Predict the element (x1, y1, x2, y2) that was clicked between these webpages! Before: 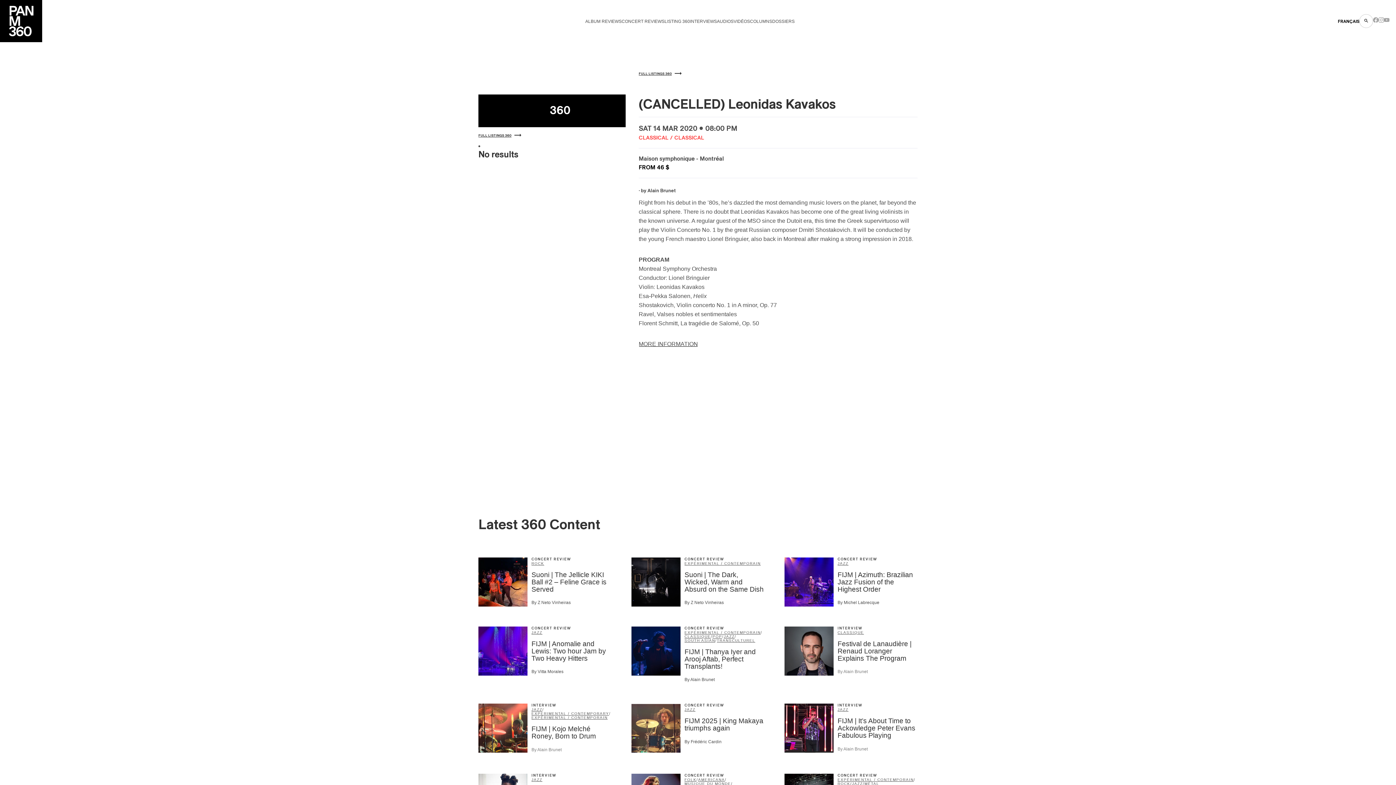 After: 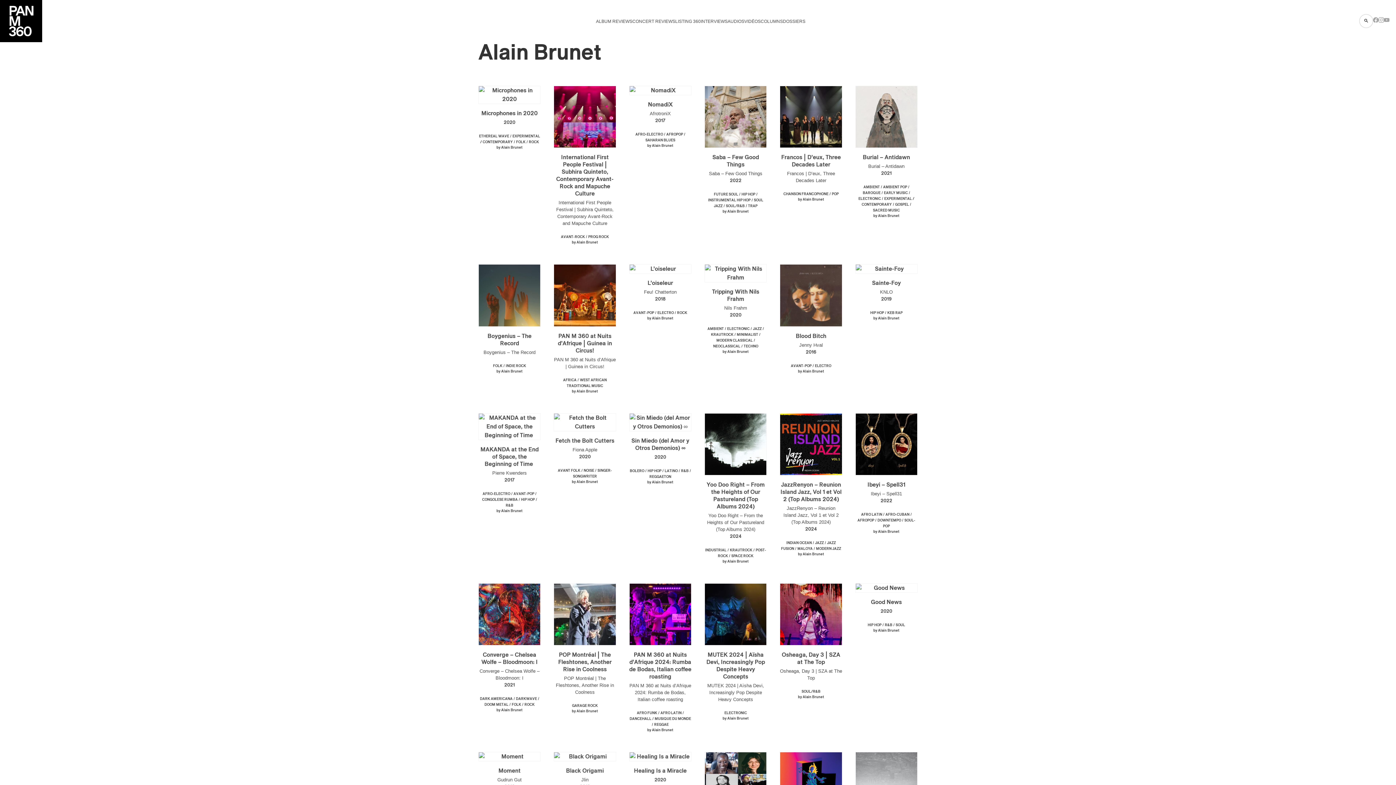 Action: label: Alain Brunet bbox: (647, 188, 676, 193)